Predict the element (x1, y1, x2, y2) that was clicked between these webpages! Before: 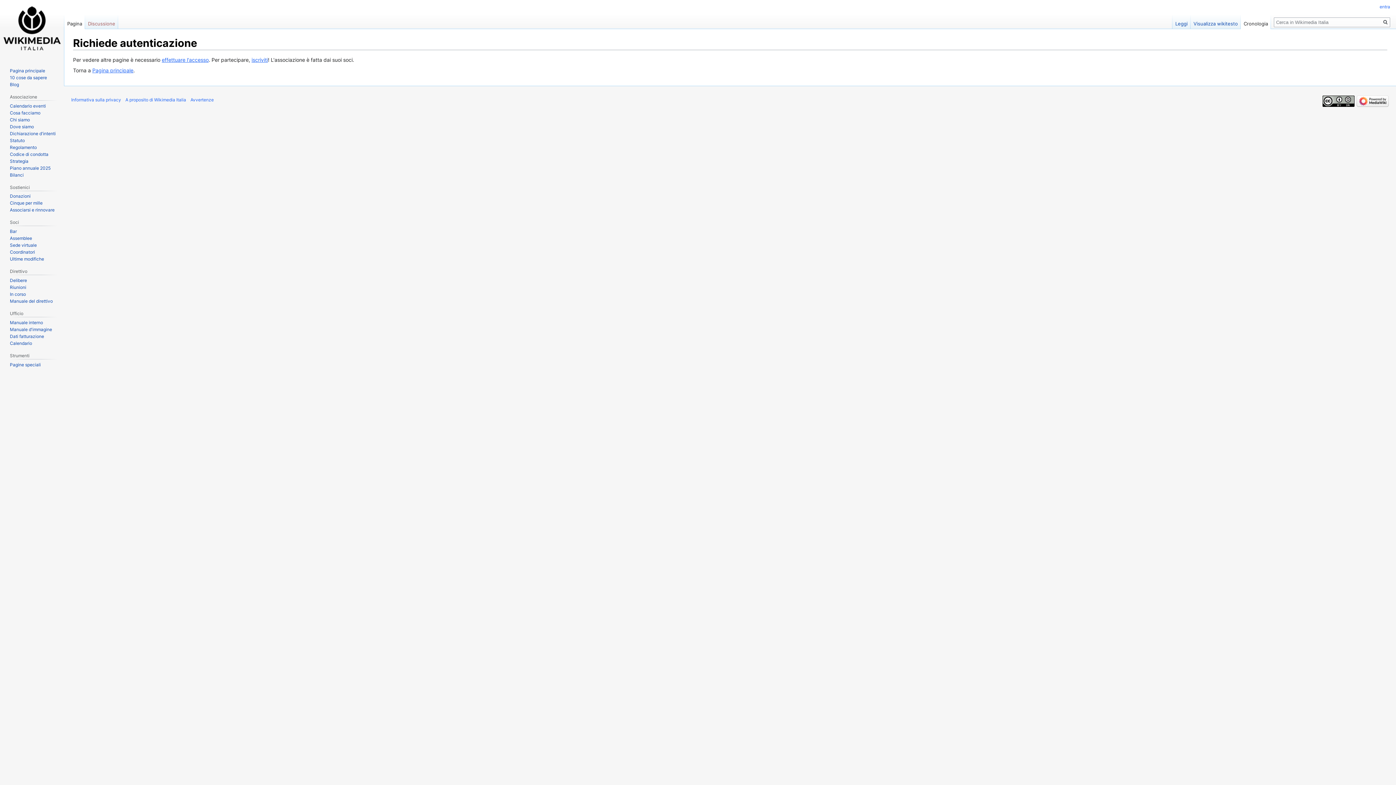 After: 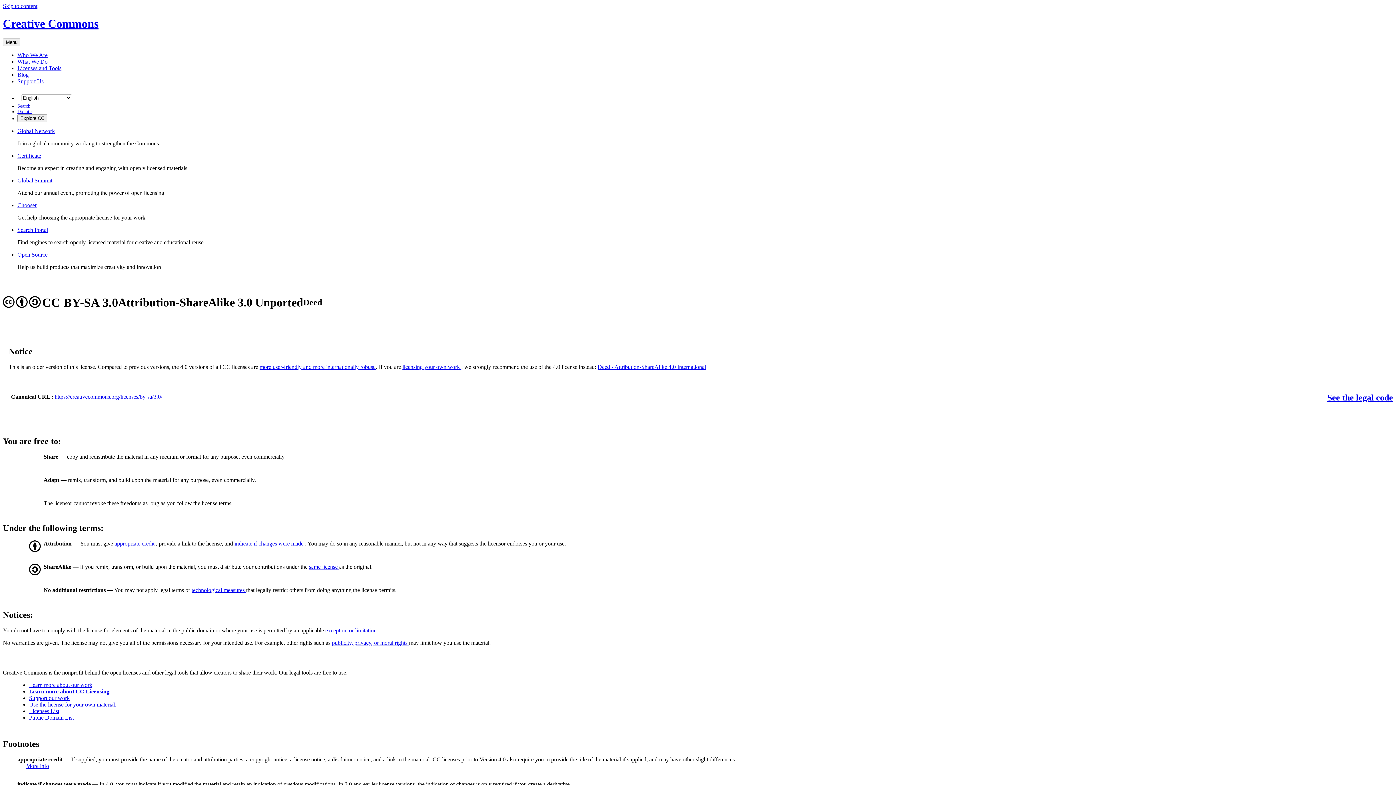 Action: bbox: (1322, 98, 1354, 103)